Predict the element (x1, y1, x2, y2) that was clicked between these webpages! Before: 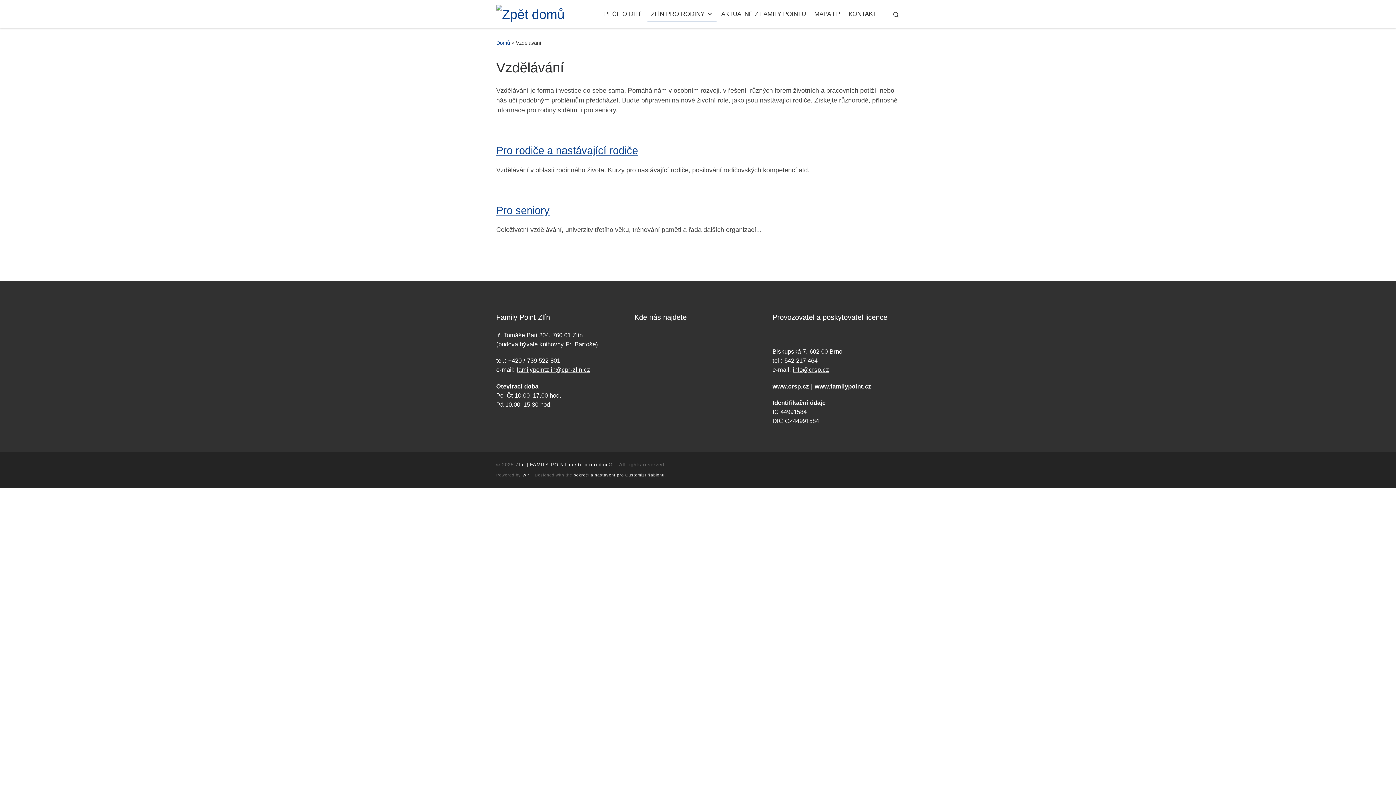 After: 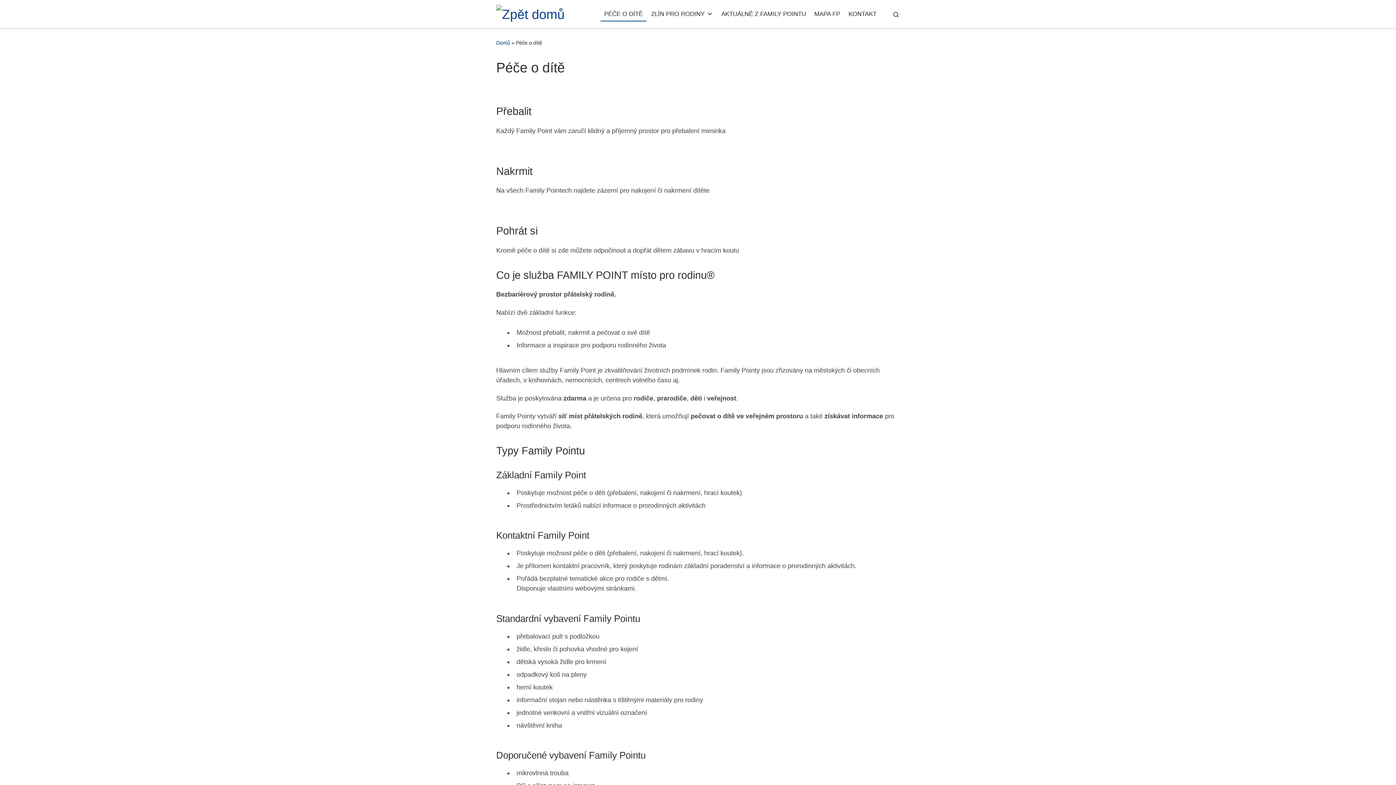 Action: bbox: (600, 6, 646, 21) label: PÉČE O DÍTĚ